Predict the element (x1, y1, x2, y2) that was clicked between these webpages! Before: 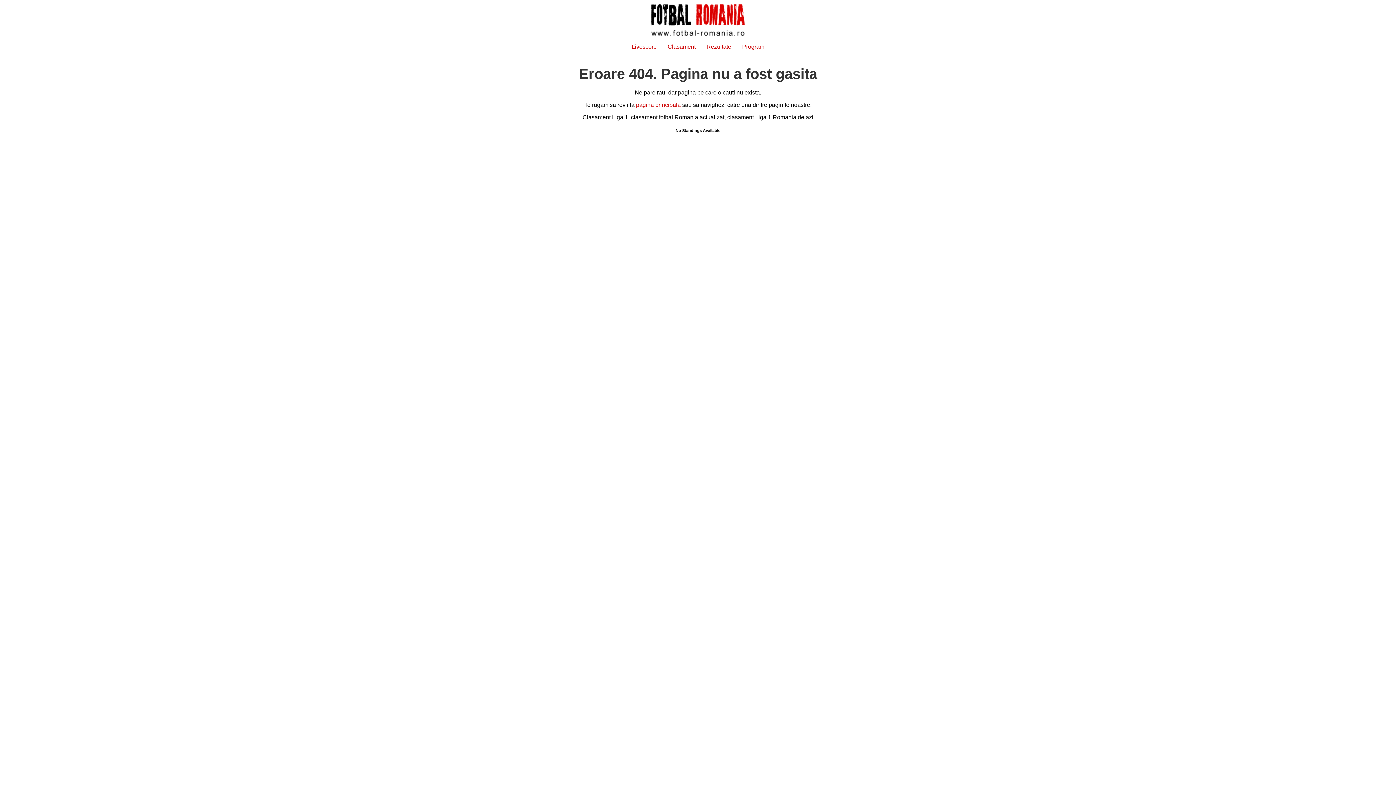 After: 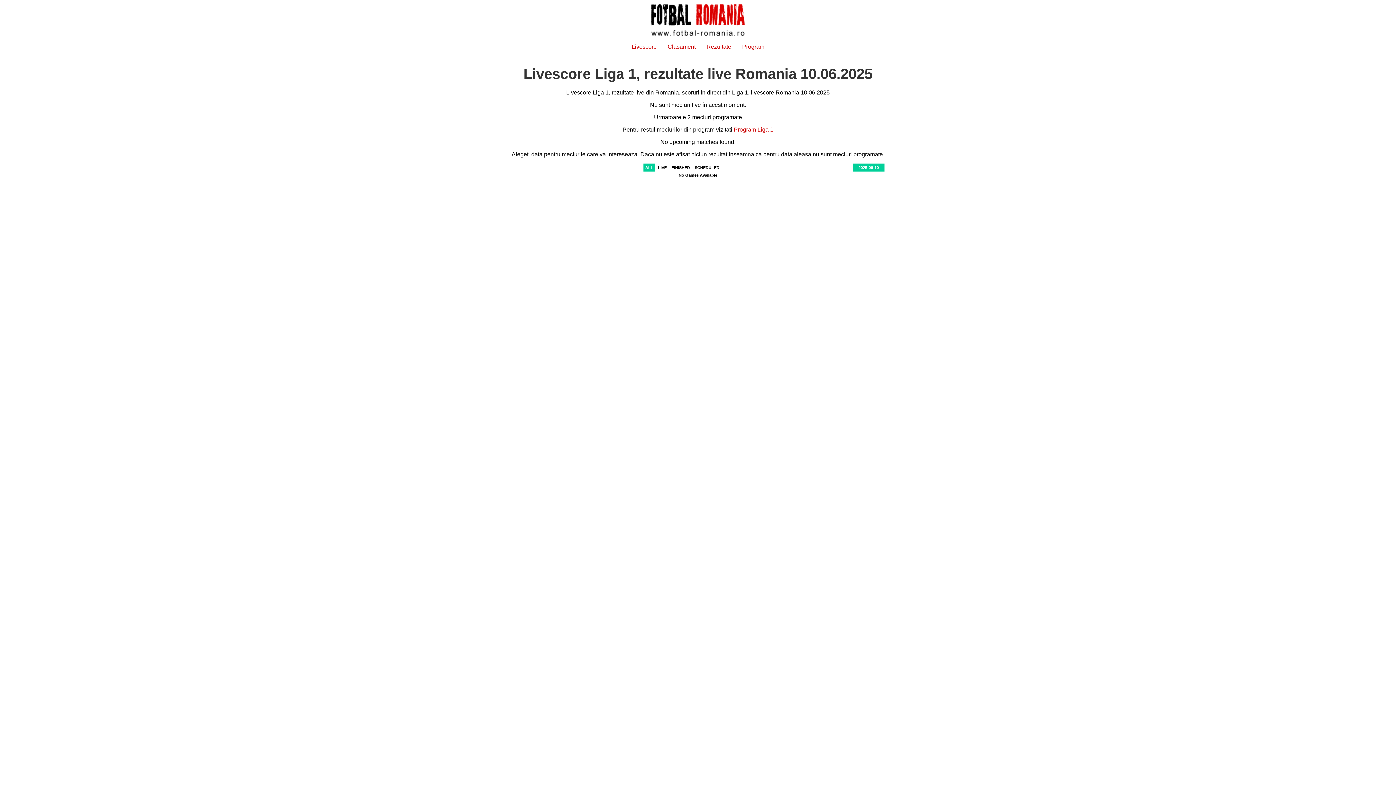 Action: bbox: (631, 43, 656, 49) label: Livescore